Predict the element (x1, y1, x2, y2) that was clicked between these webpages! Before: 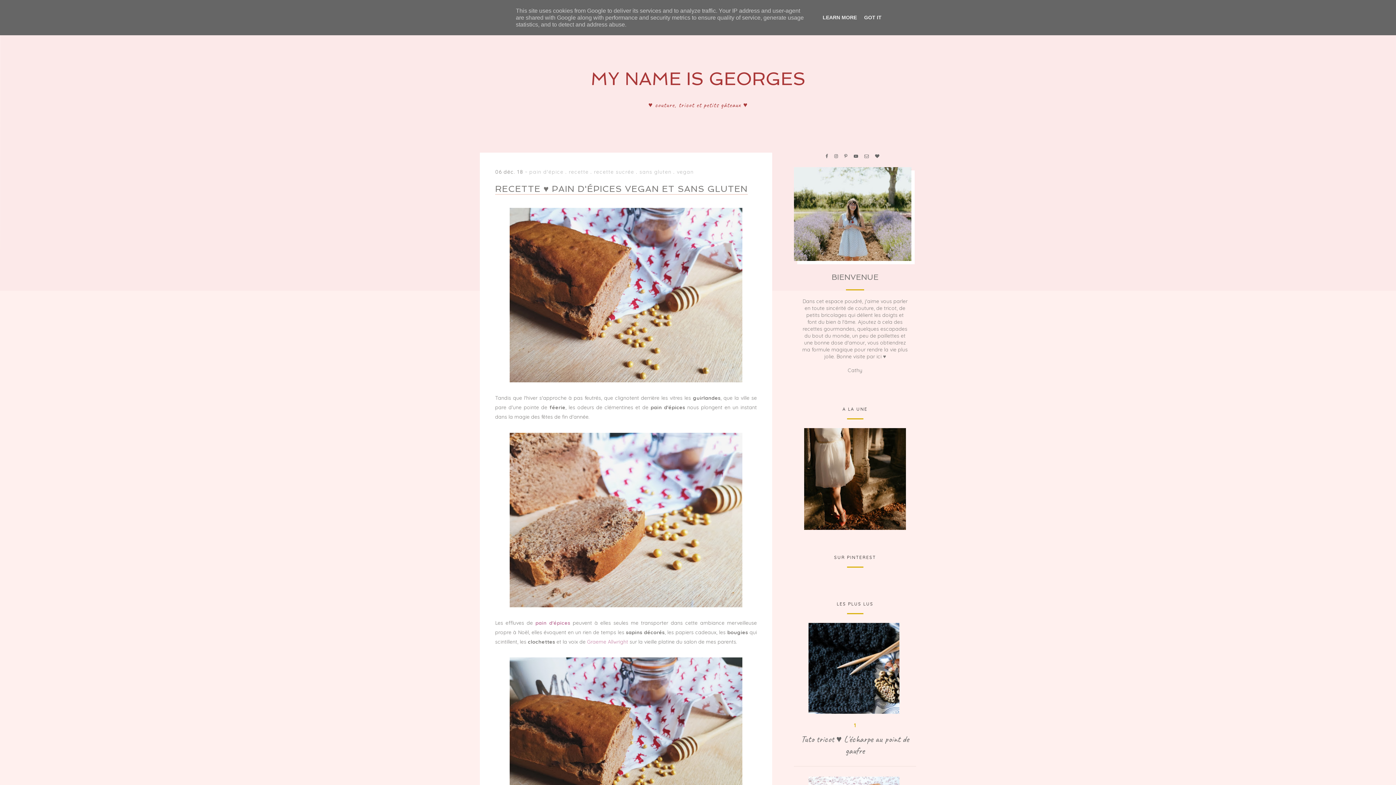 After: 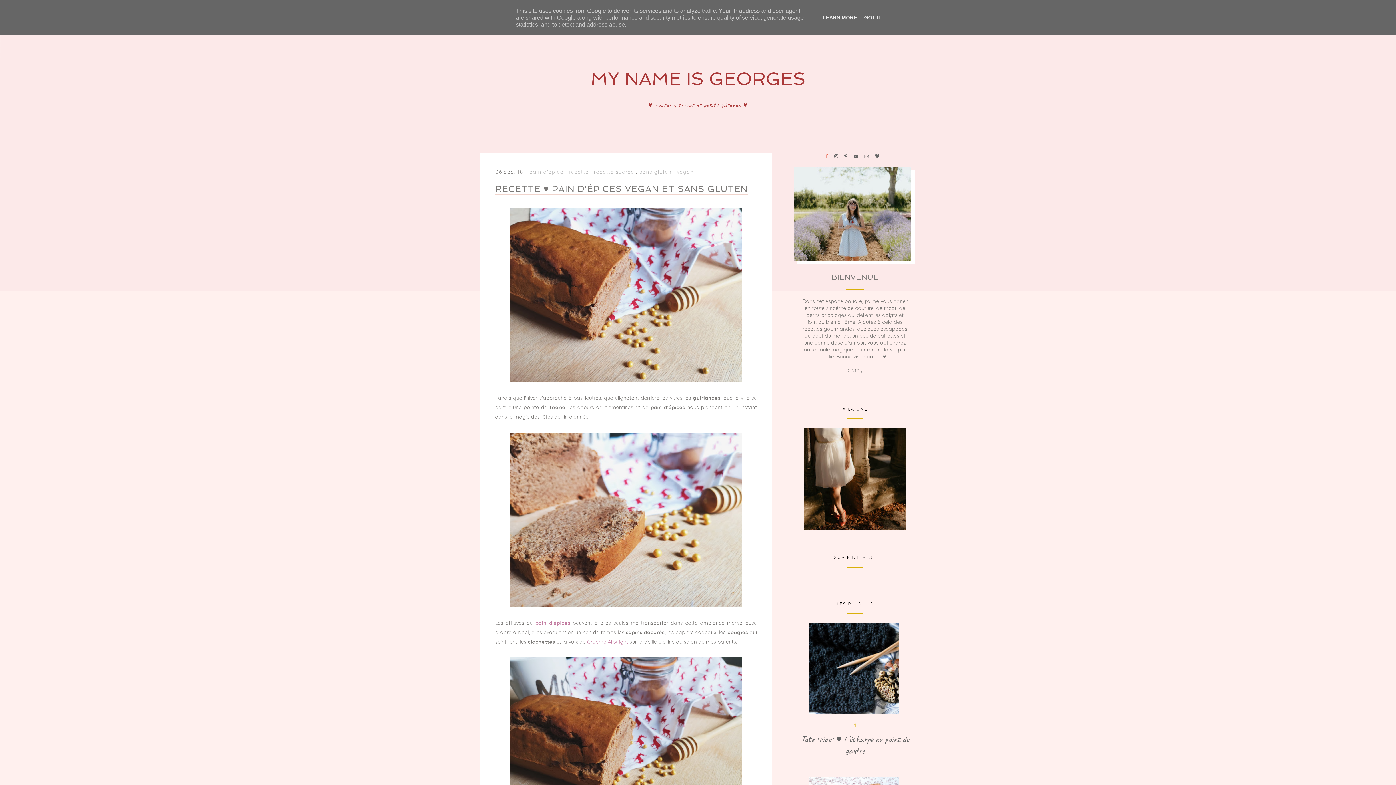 Action: bbox: (825, 154, 829, 158) label:  